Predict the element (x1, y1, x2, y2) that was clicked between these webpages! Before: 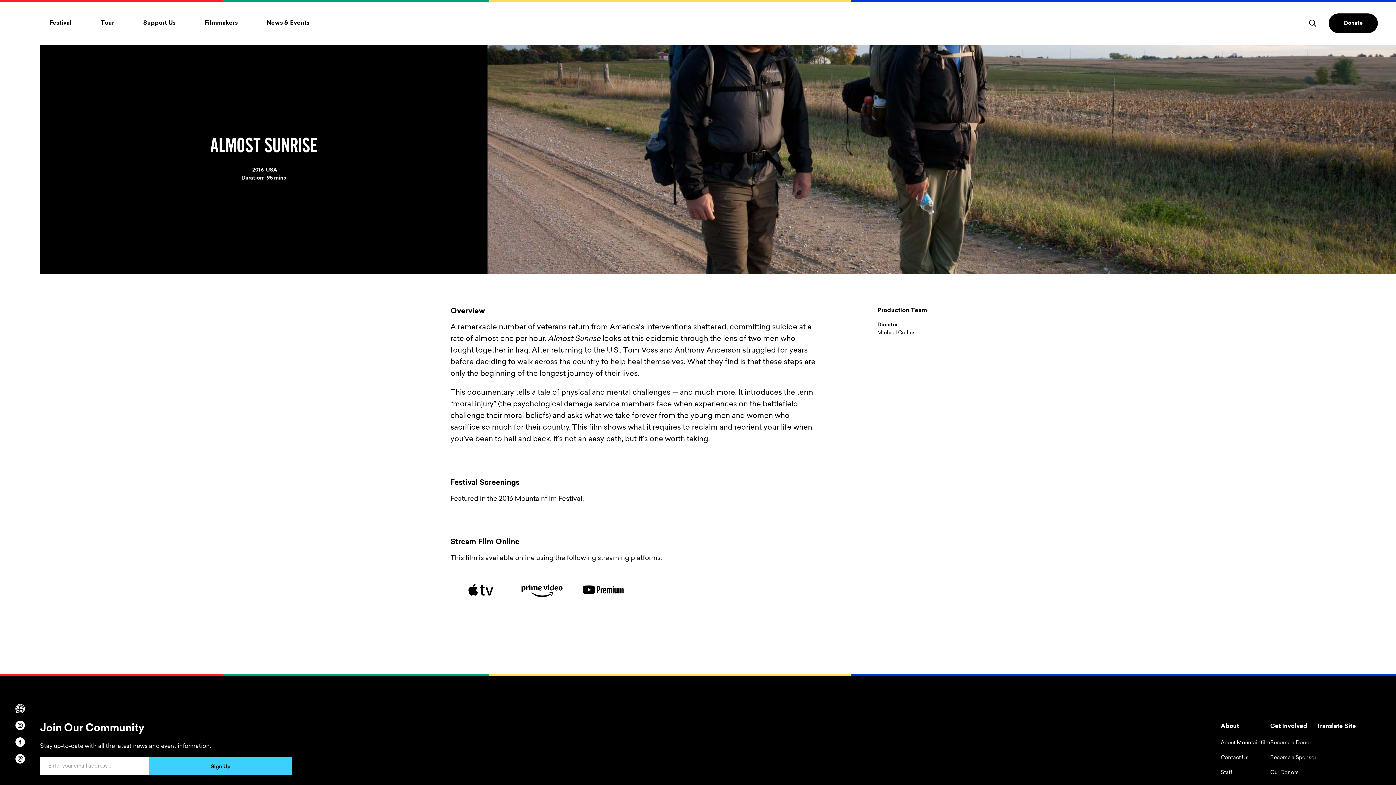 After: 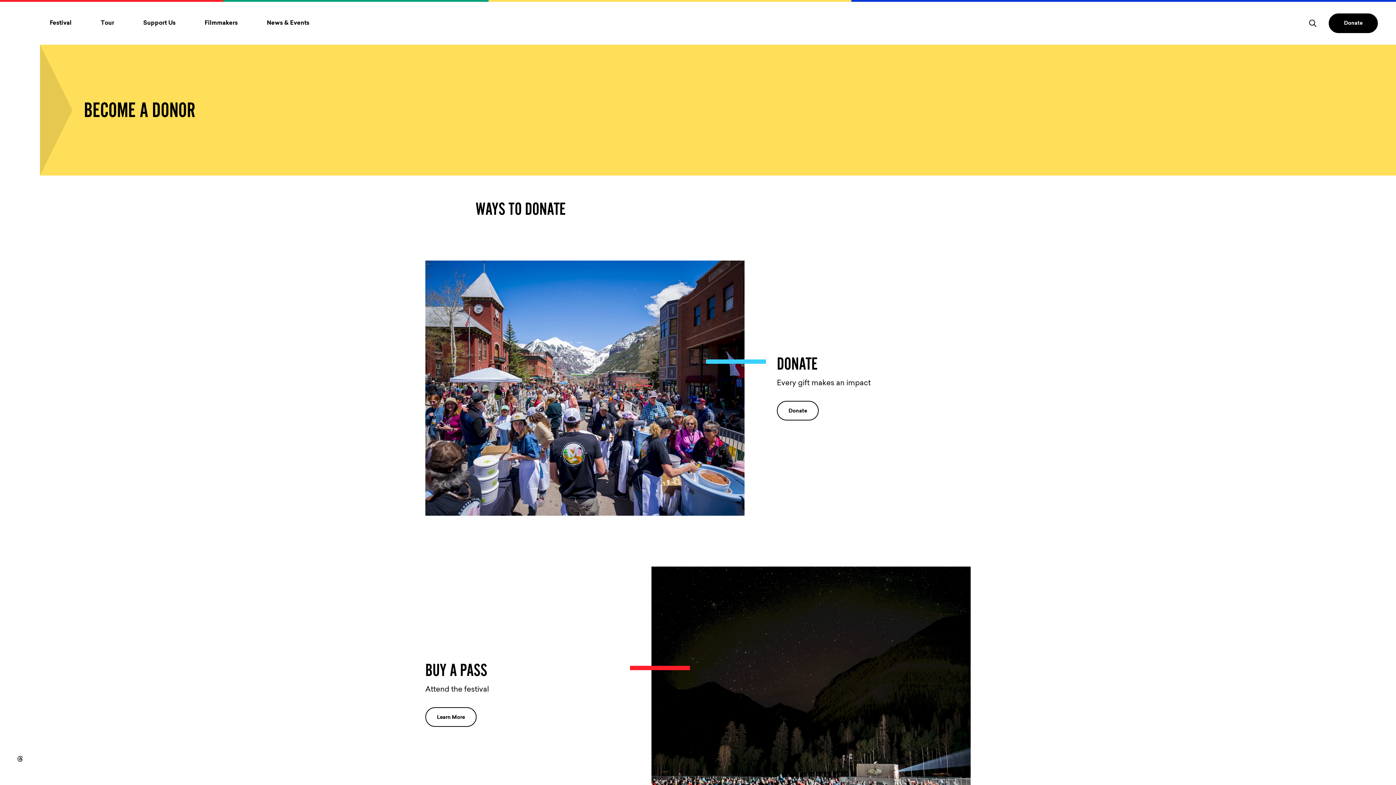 Action: bbox: (1269, 738, 1313, 747) label: Become a Donor